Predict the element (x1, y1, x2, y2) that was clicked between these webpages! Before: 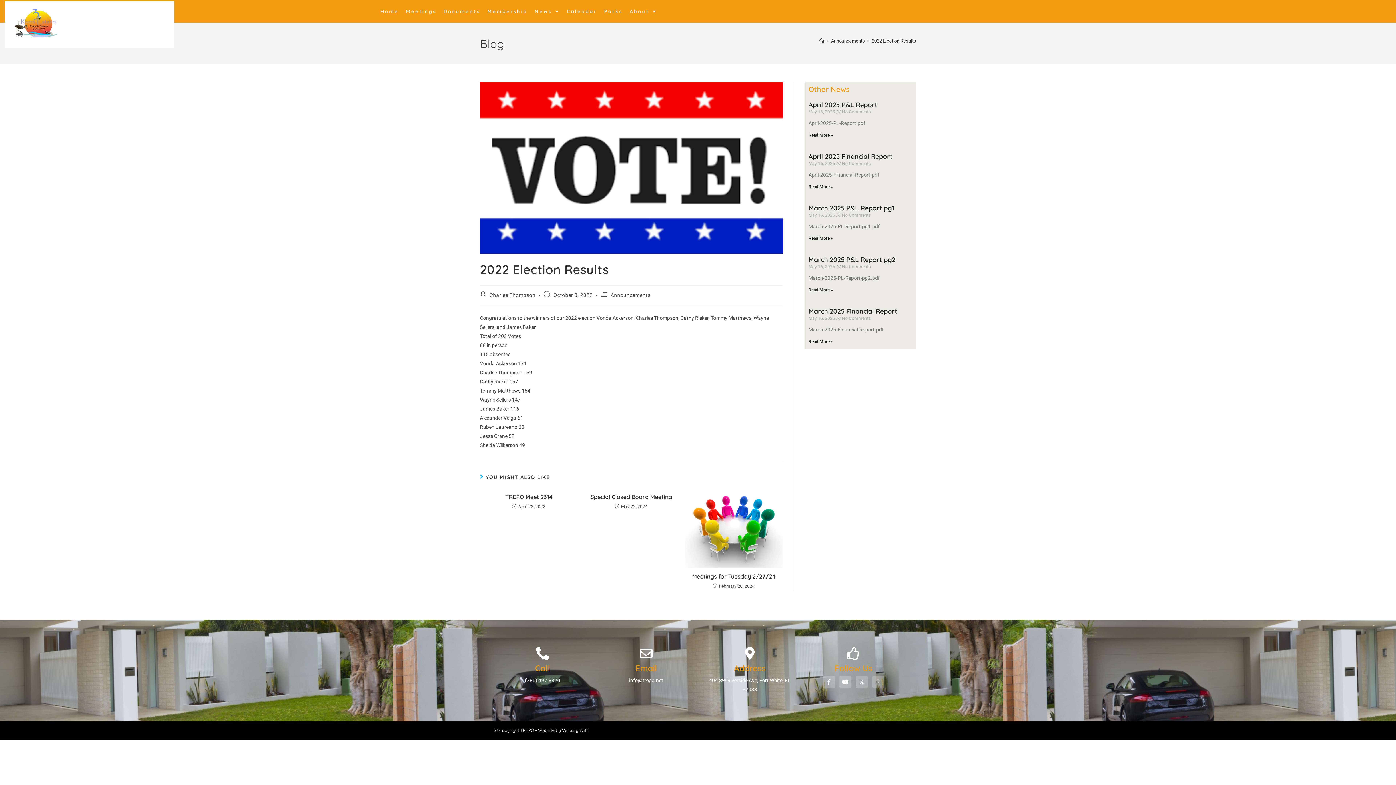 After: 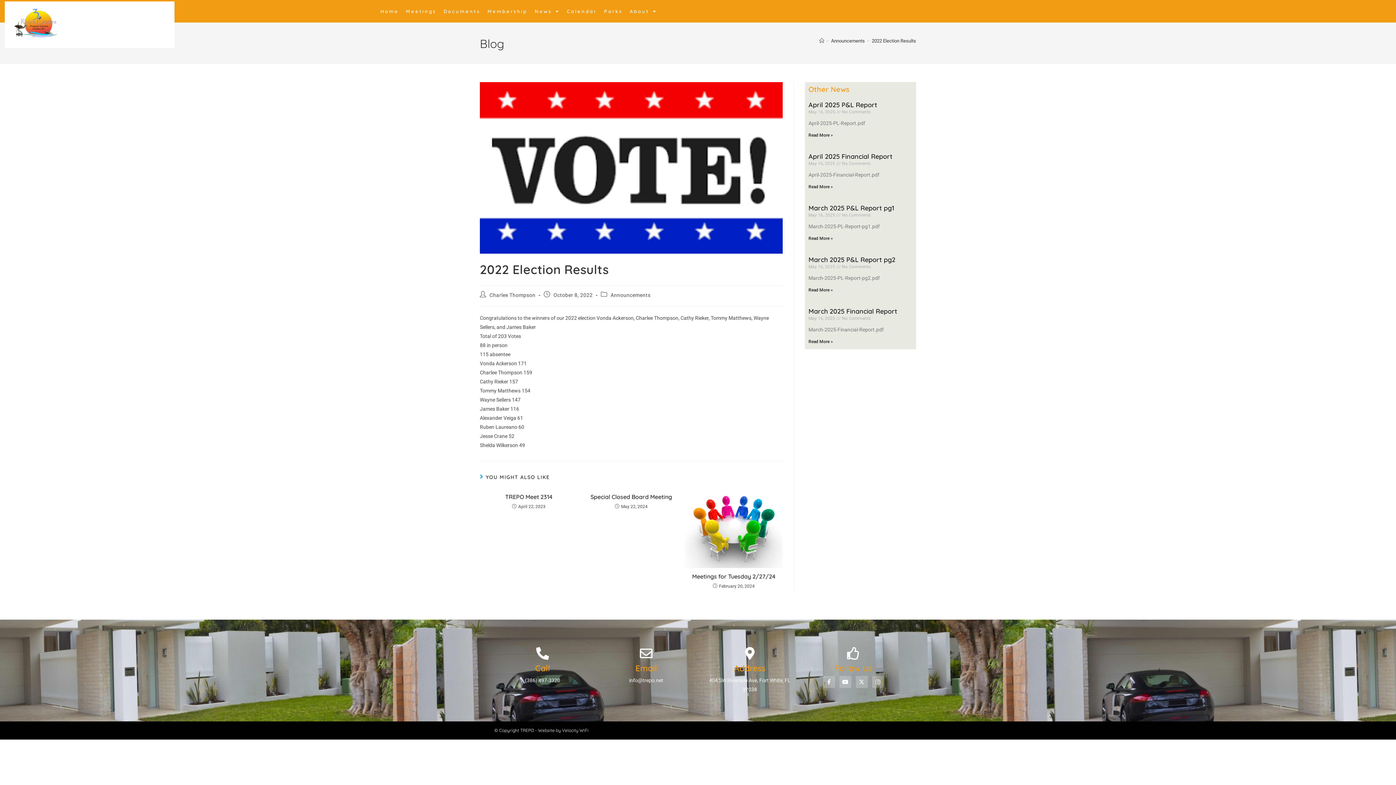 Action: label: Congratulations to the winners of our 2022 election Vonda Ackerson, Charlee Thompson, Cathy Rieker, Tommy Matthews, Wayne Sellers, and James Baker bbox: (480, 313, 782, 332)